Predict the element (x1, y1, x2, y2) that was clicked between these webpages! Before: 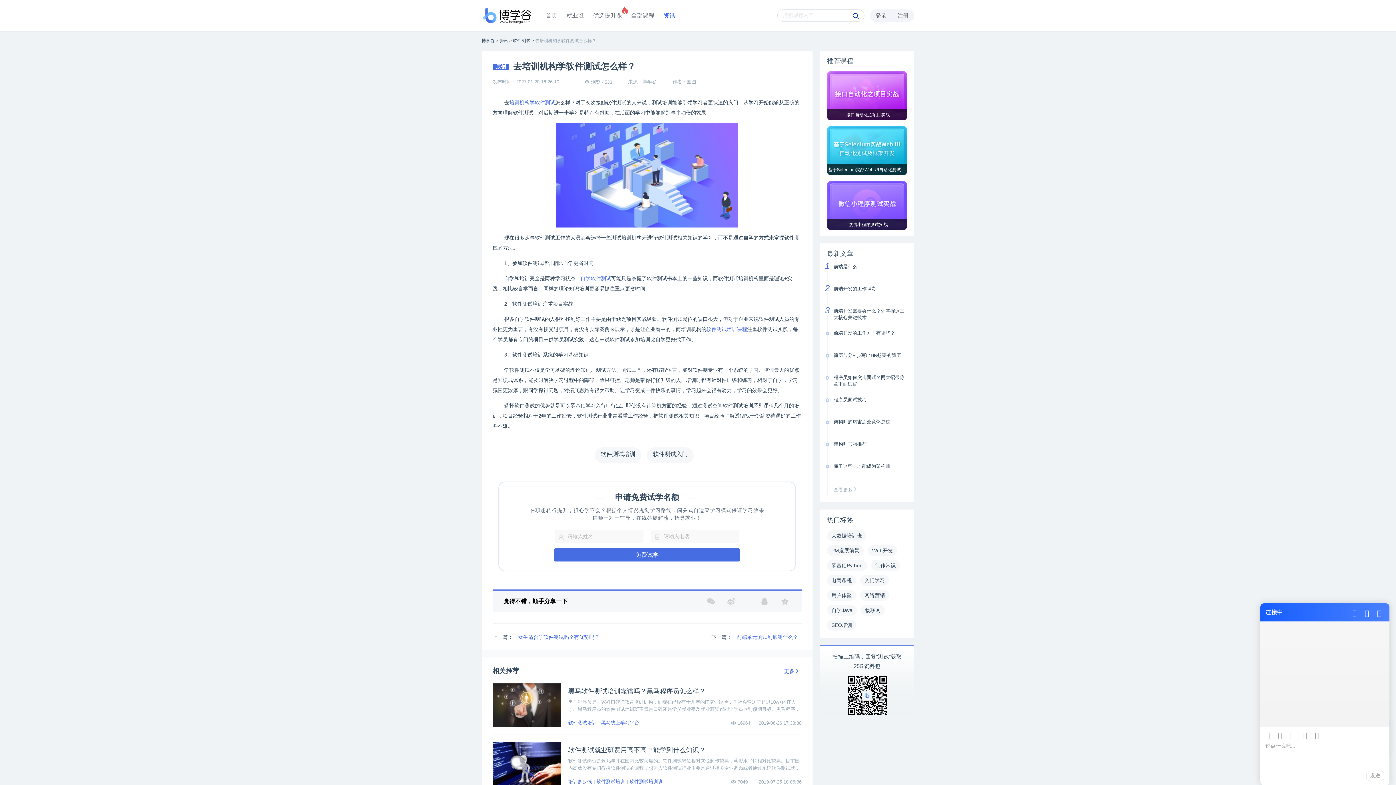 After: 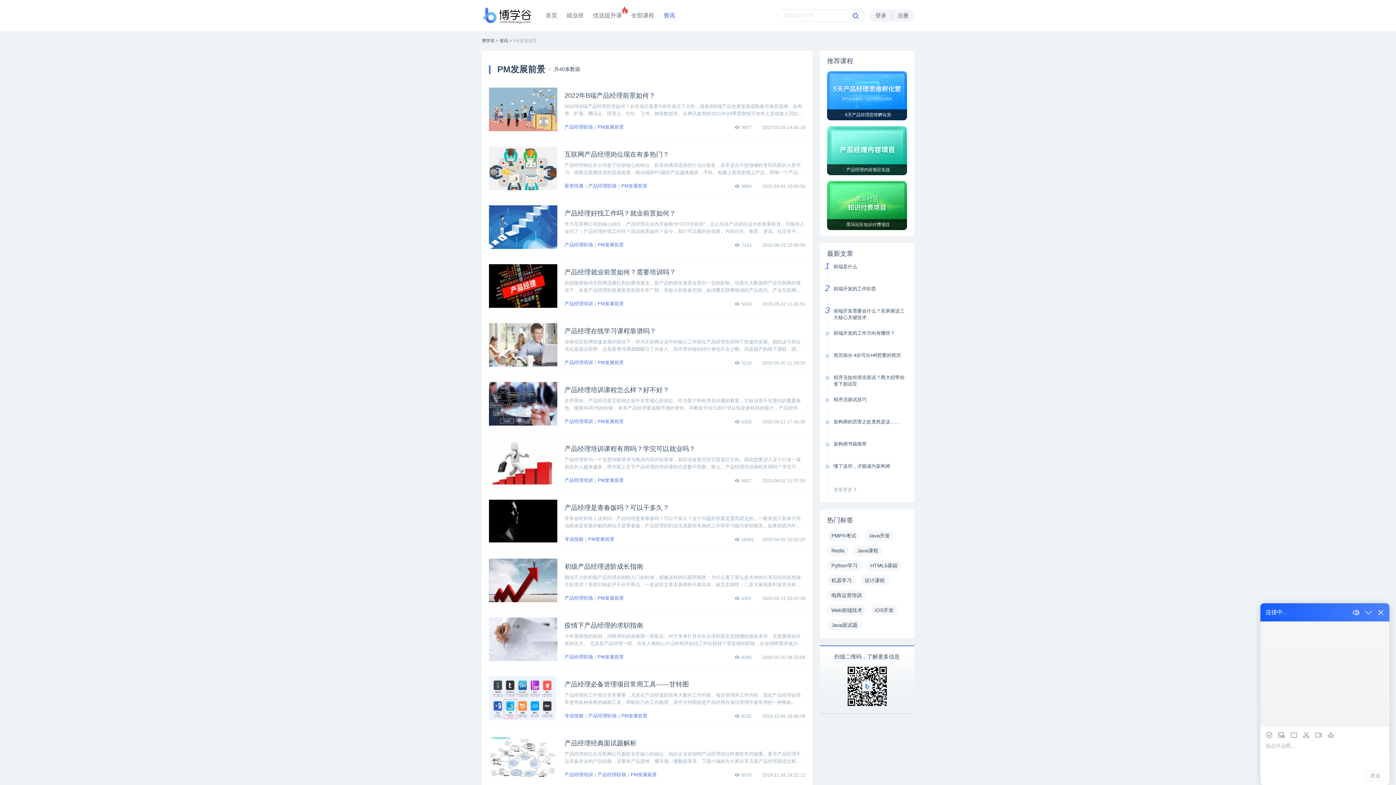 Action: bbox: (827, 545, 864, 556) label: PM发展前景